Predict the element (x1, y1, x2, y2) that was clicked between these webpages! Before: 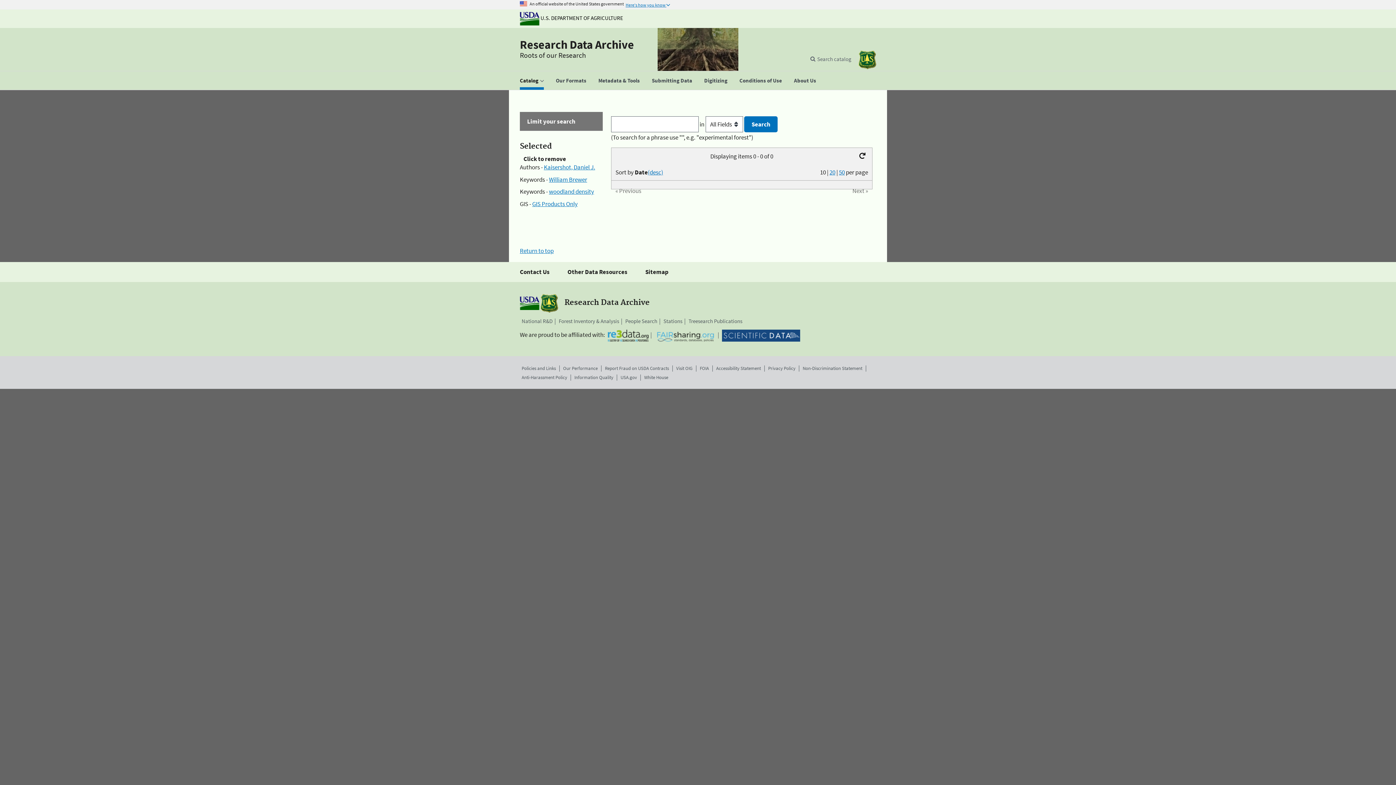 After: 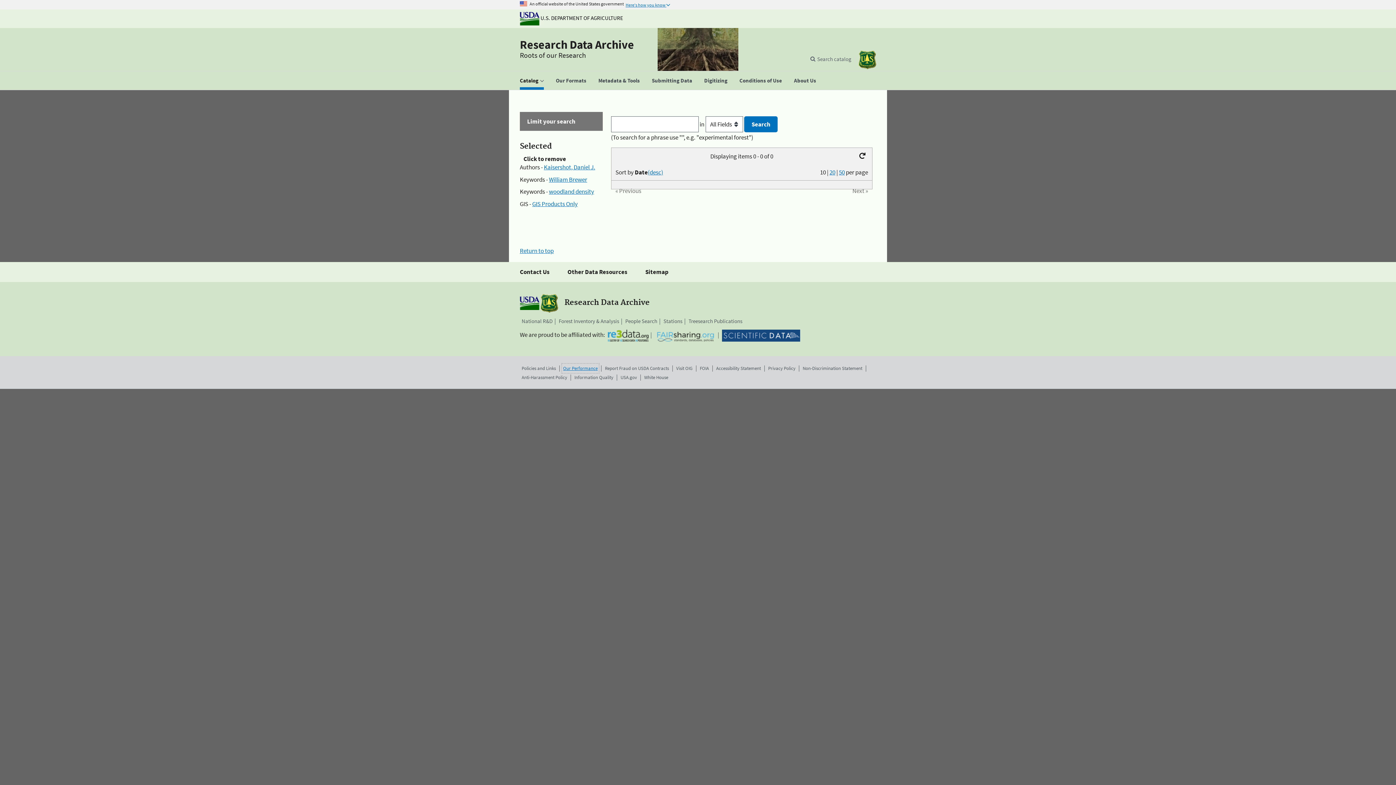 Action: label: Our Performance bbox: (563, 364, 597, 371)